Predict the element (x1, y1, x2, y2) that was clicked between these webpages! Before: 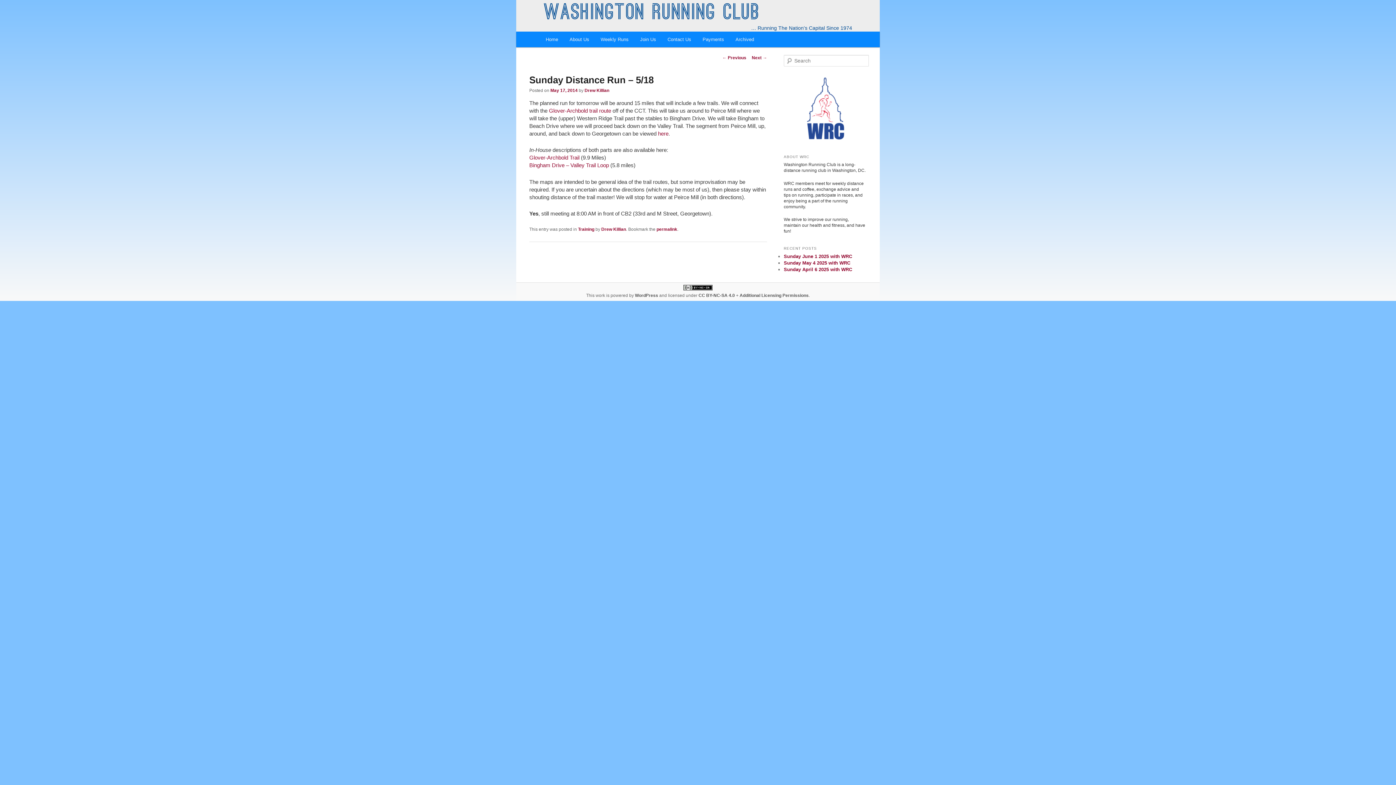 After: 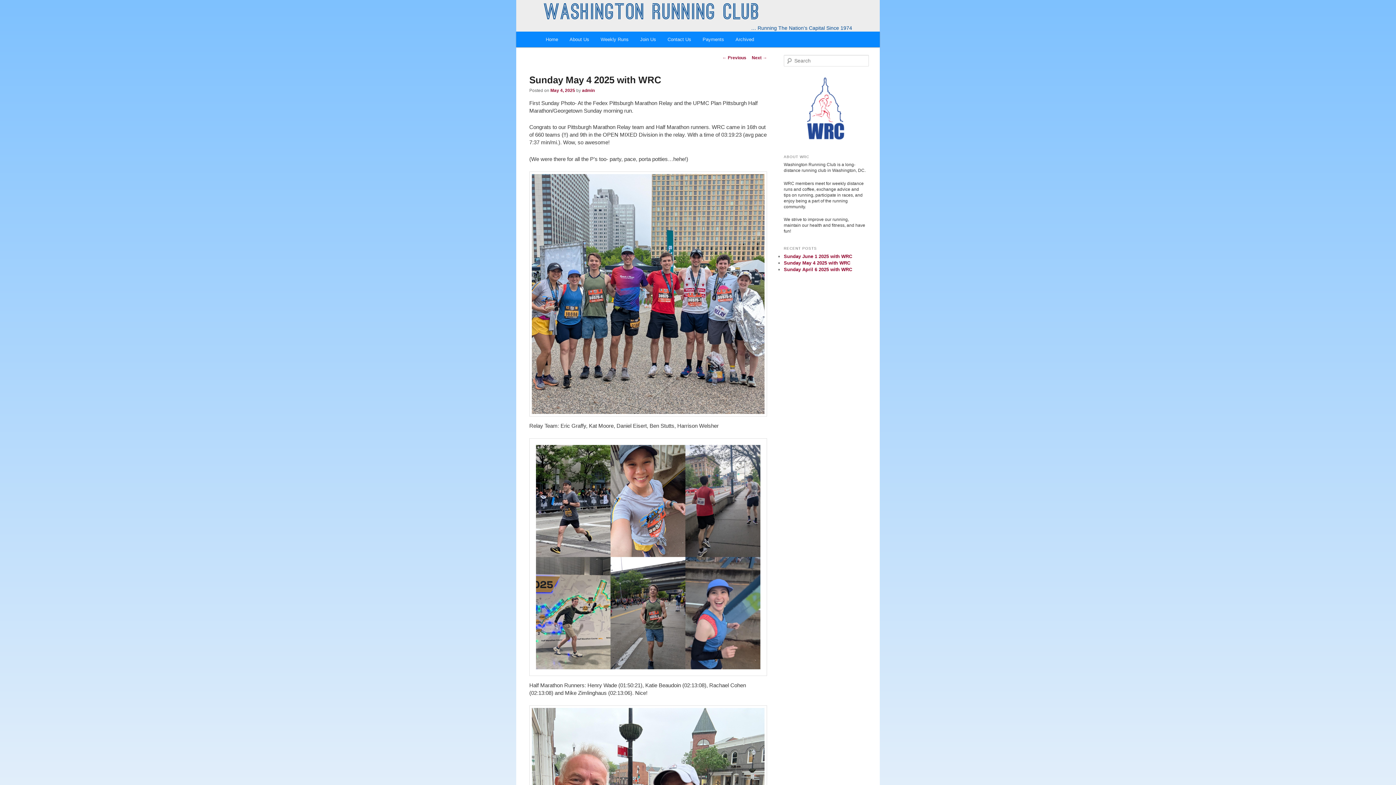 Action: label: Sunday May 4 2025 with WRC bbox: (784, 260, 850, 265)